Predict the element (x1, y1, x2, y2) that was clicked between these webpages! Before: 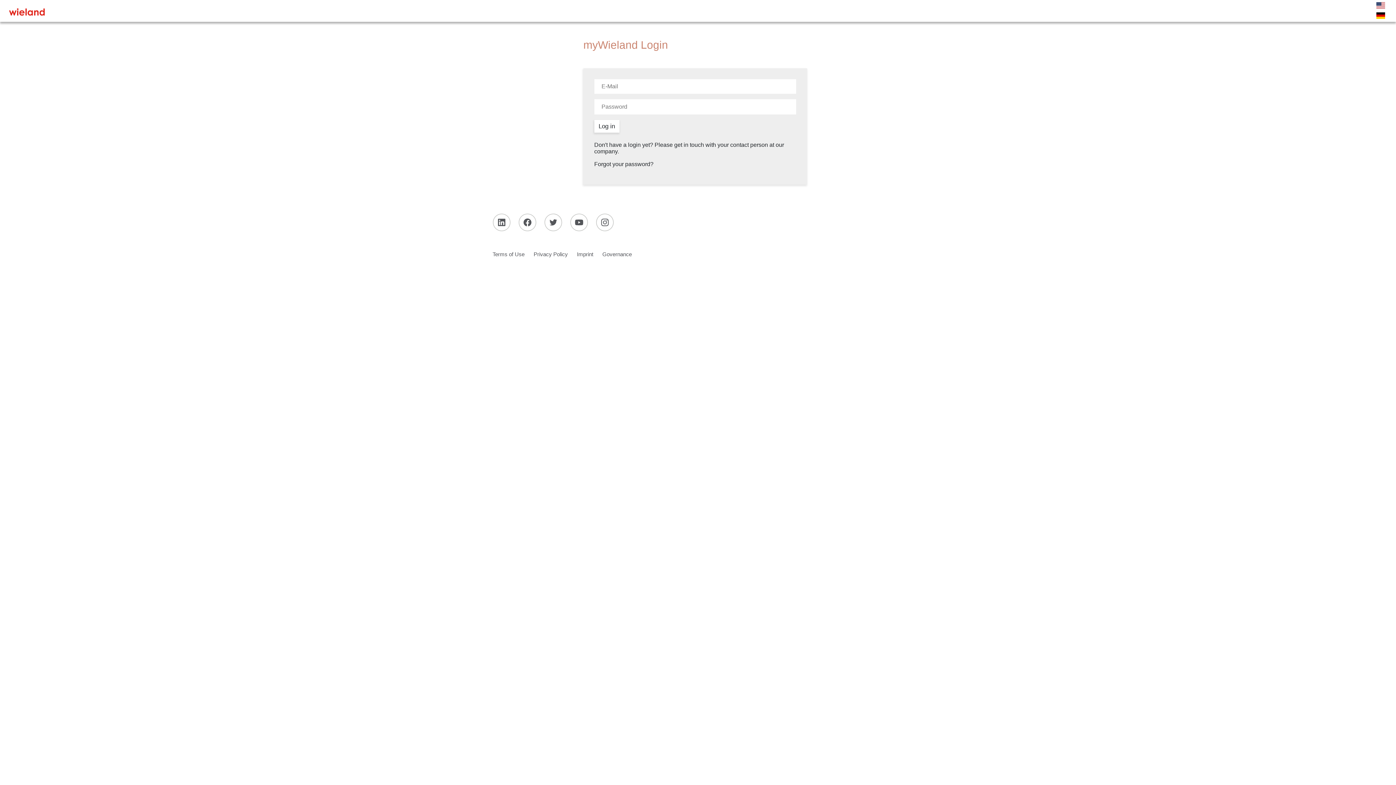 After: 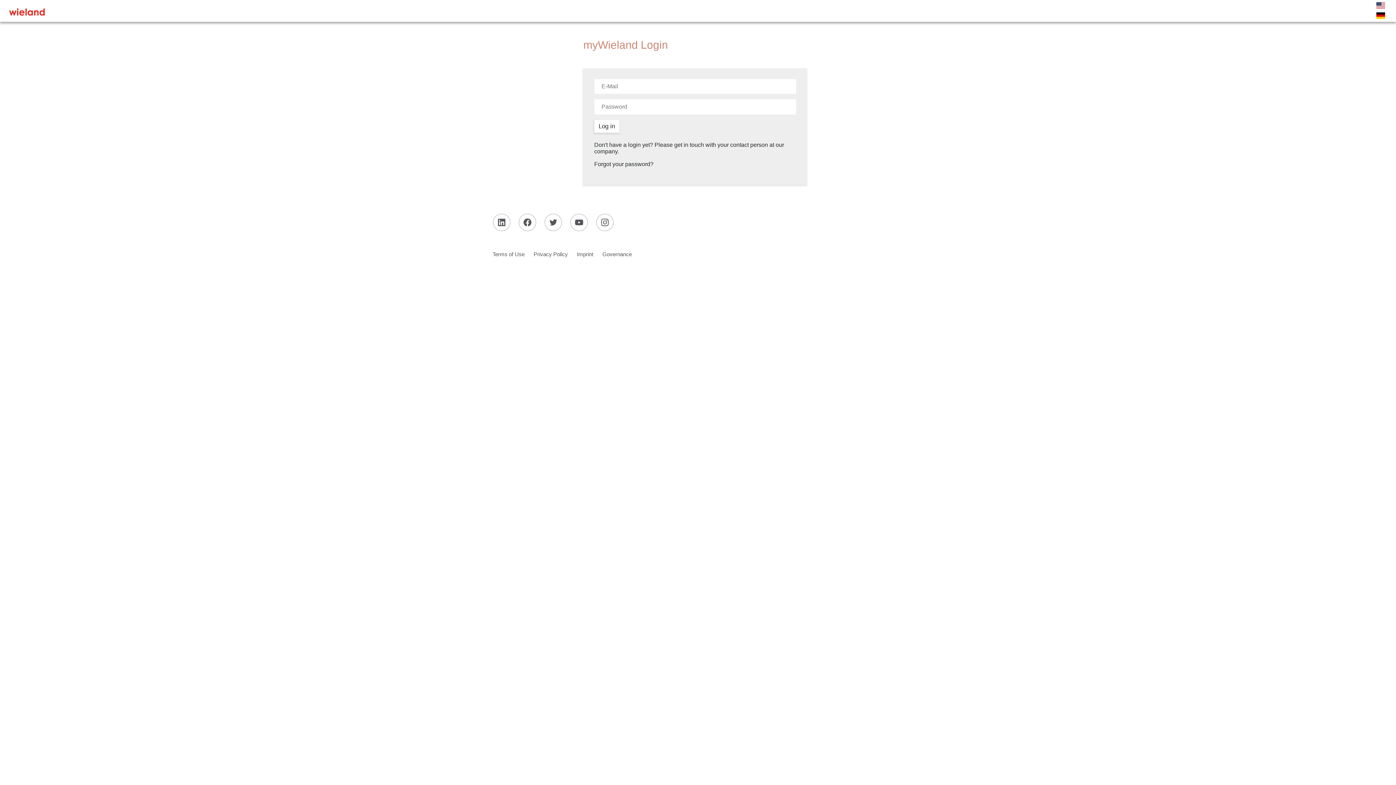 Action: label: LinkedIn bbox: (492, 218, 510, 225)